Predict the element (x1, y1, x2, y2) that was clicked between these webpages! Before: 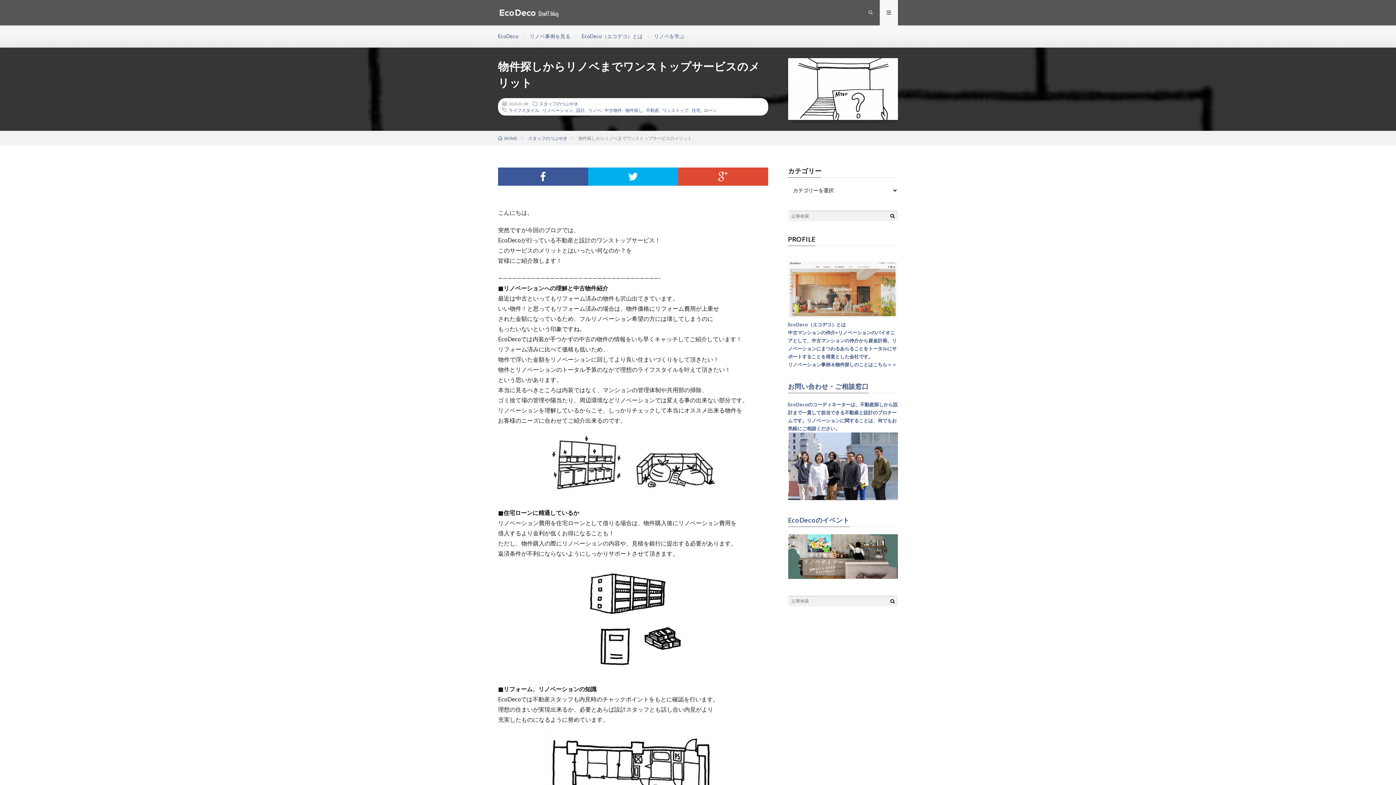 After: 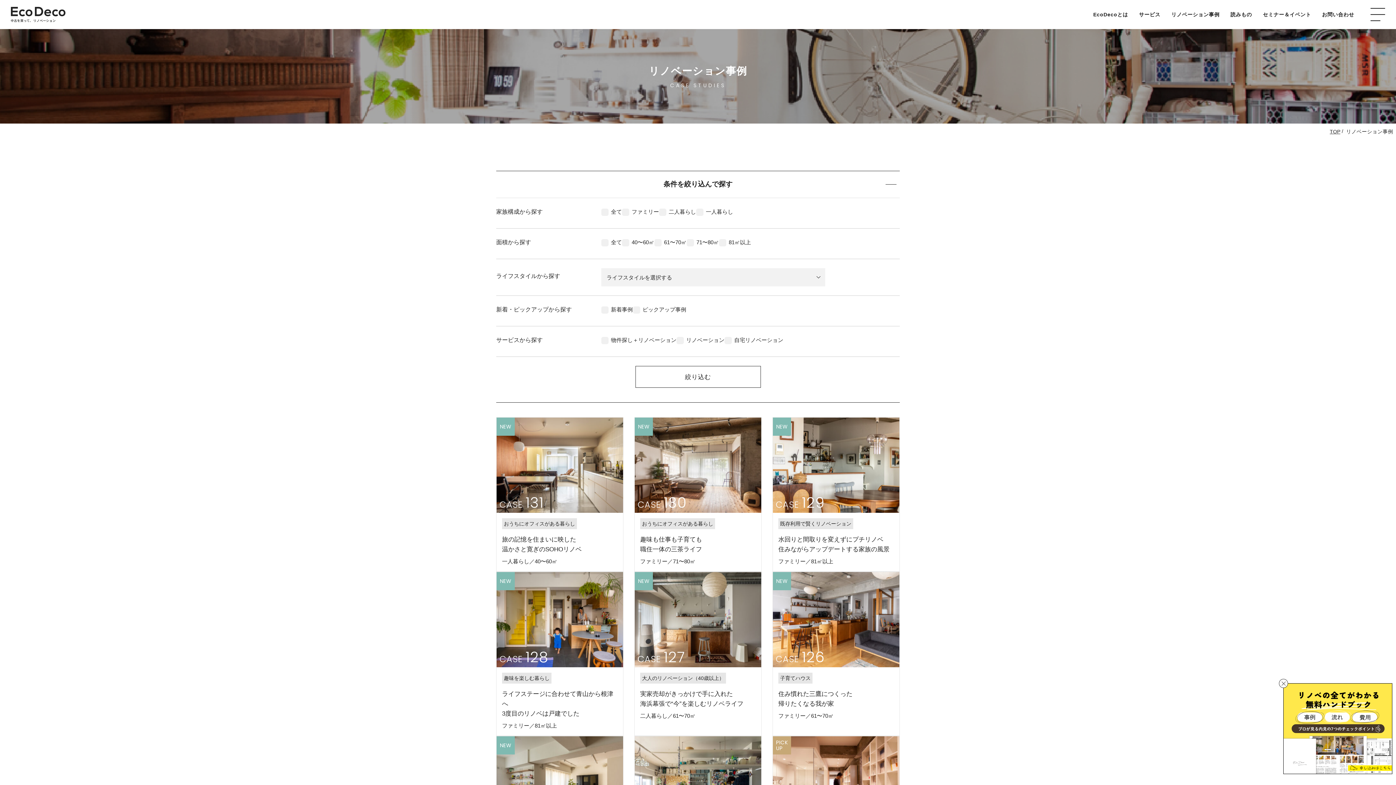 Action: label: リノベ事例を見る bbox: (529, 33, 570, 39)